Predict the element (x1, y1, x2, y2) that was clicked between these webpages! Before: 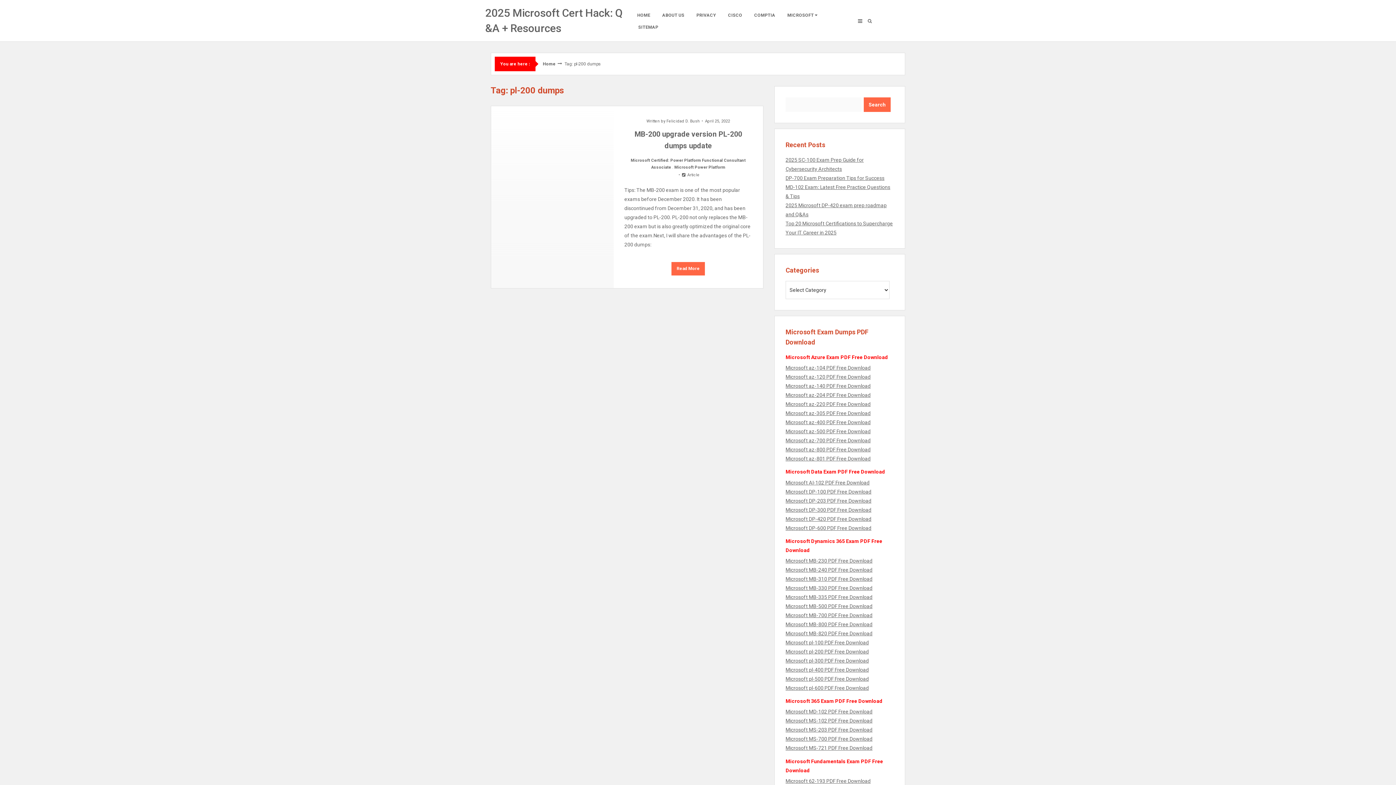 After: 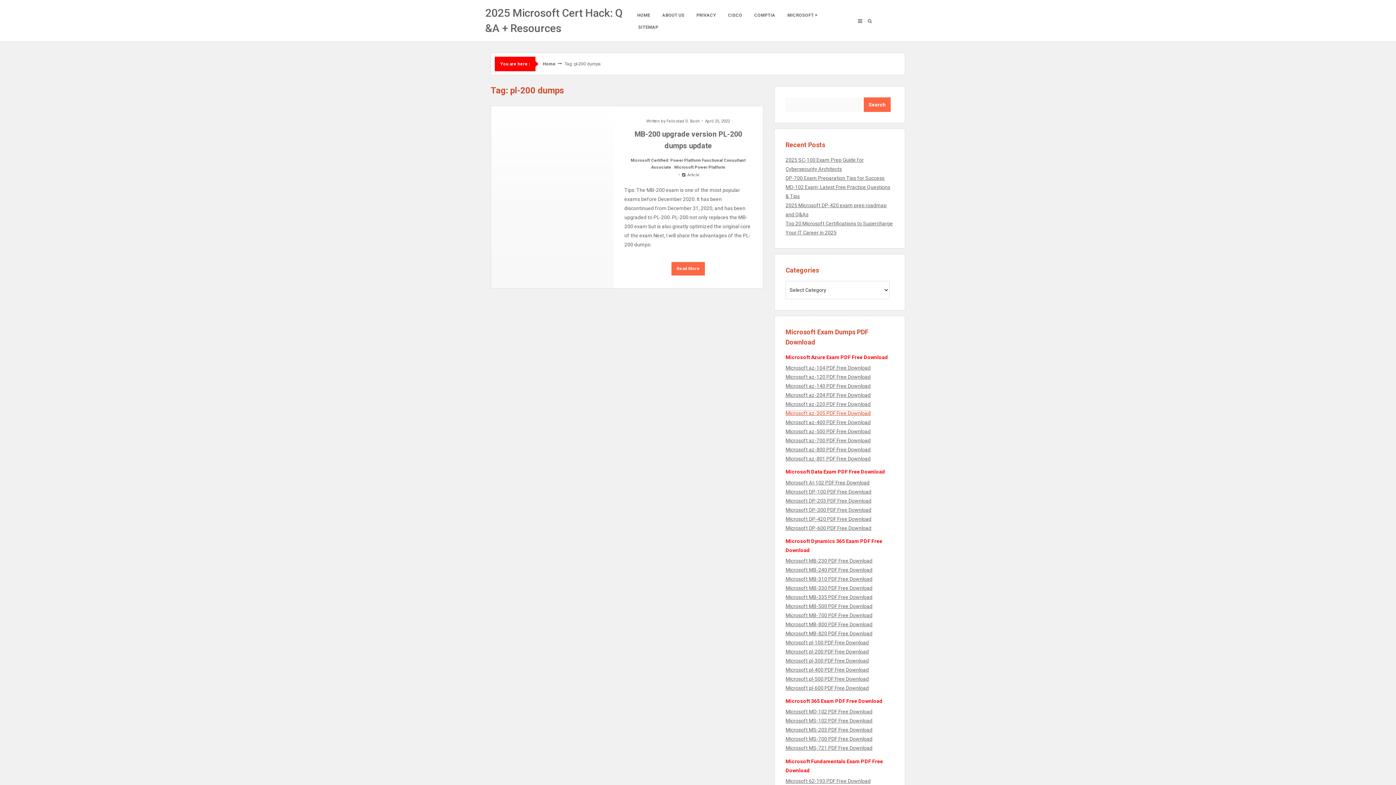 Action: bbox: (785, 410, 870, 416) label: Microsoft az-305 PDF Free Download